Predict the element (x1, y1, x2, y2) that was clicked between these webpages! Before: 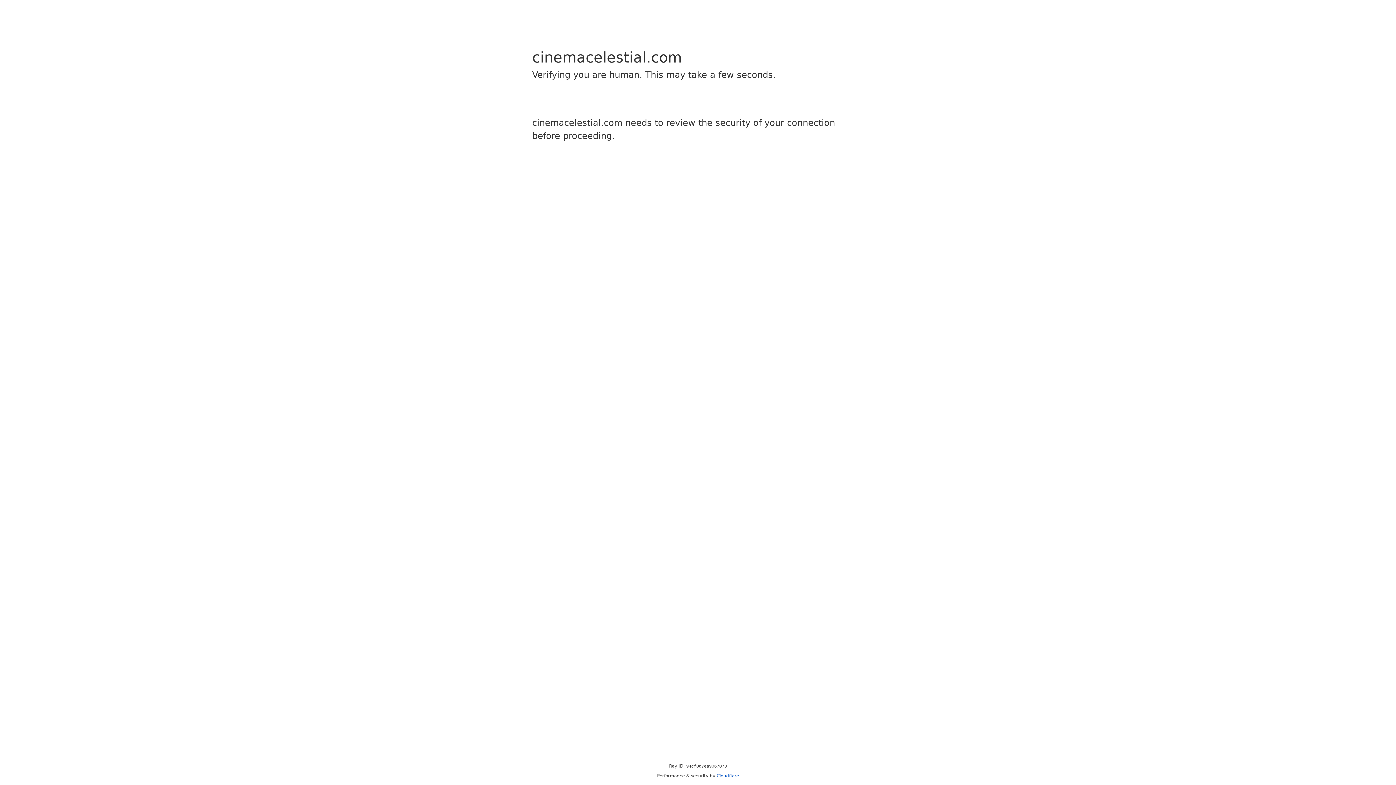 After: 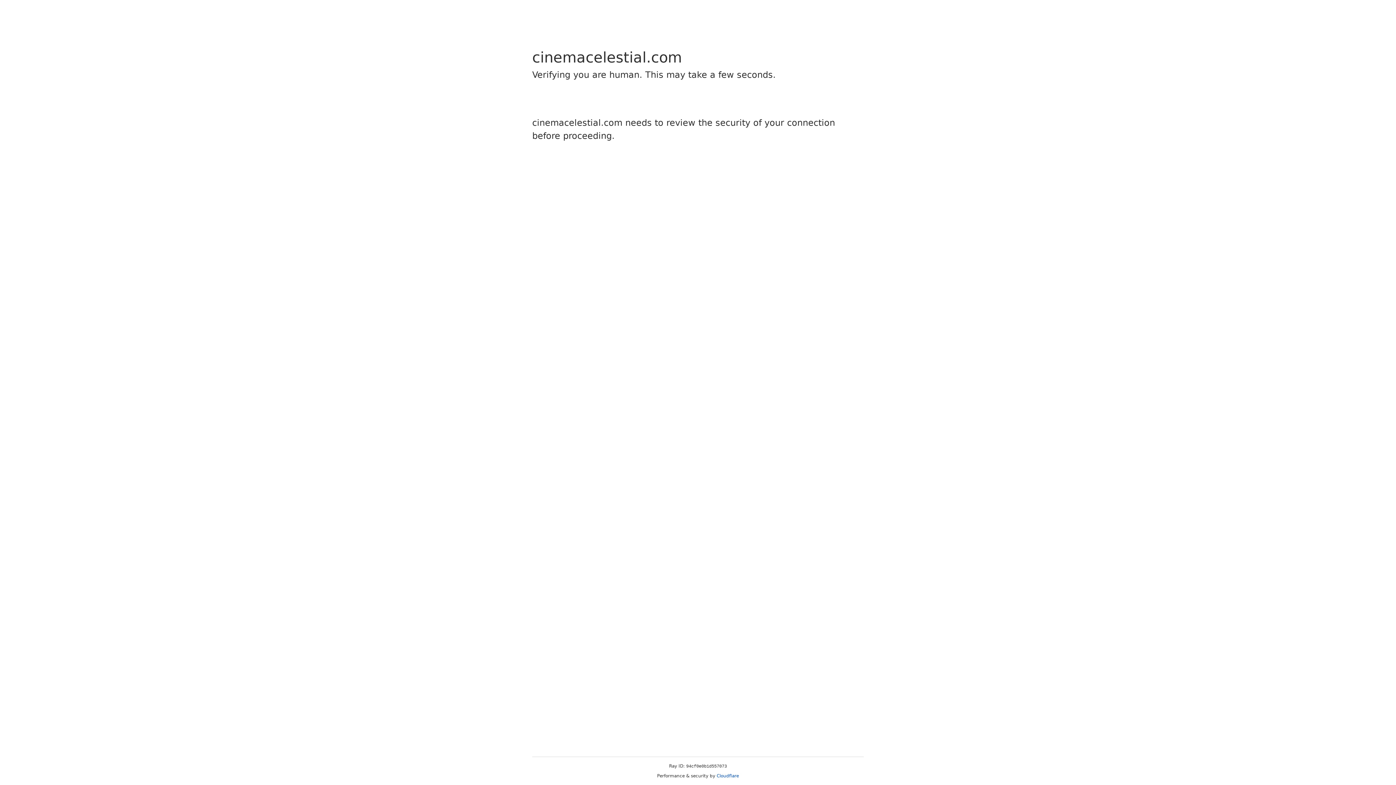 Action: label: Cloudflare bbox: (716, 773, 739, 778)